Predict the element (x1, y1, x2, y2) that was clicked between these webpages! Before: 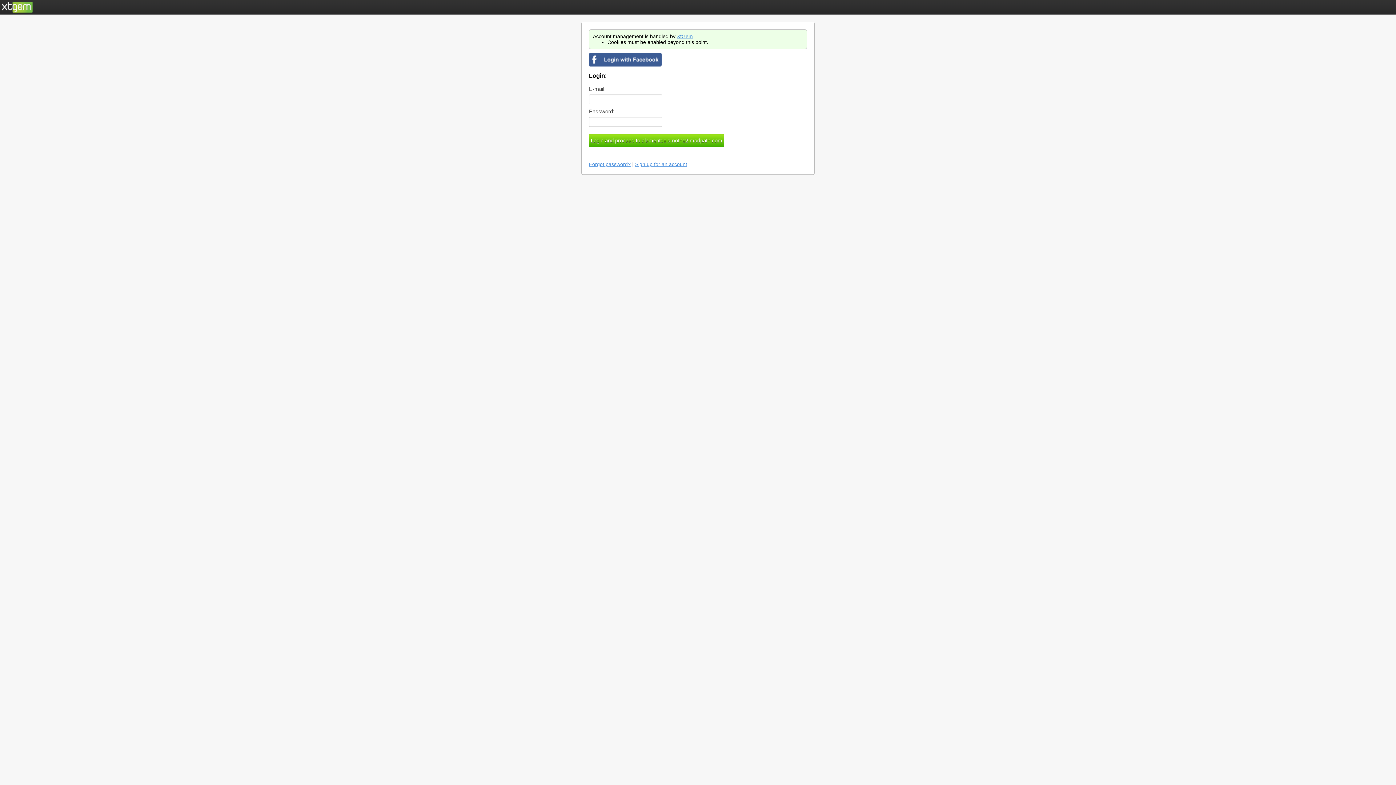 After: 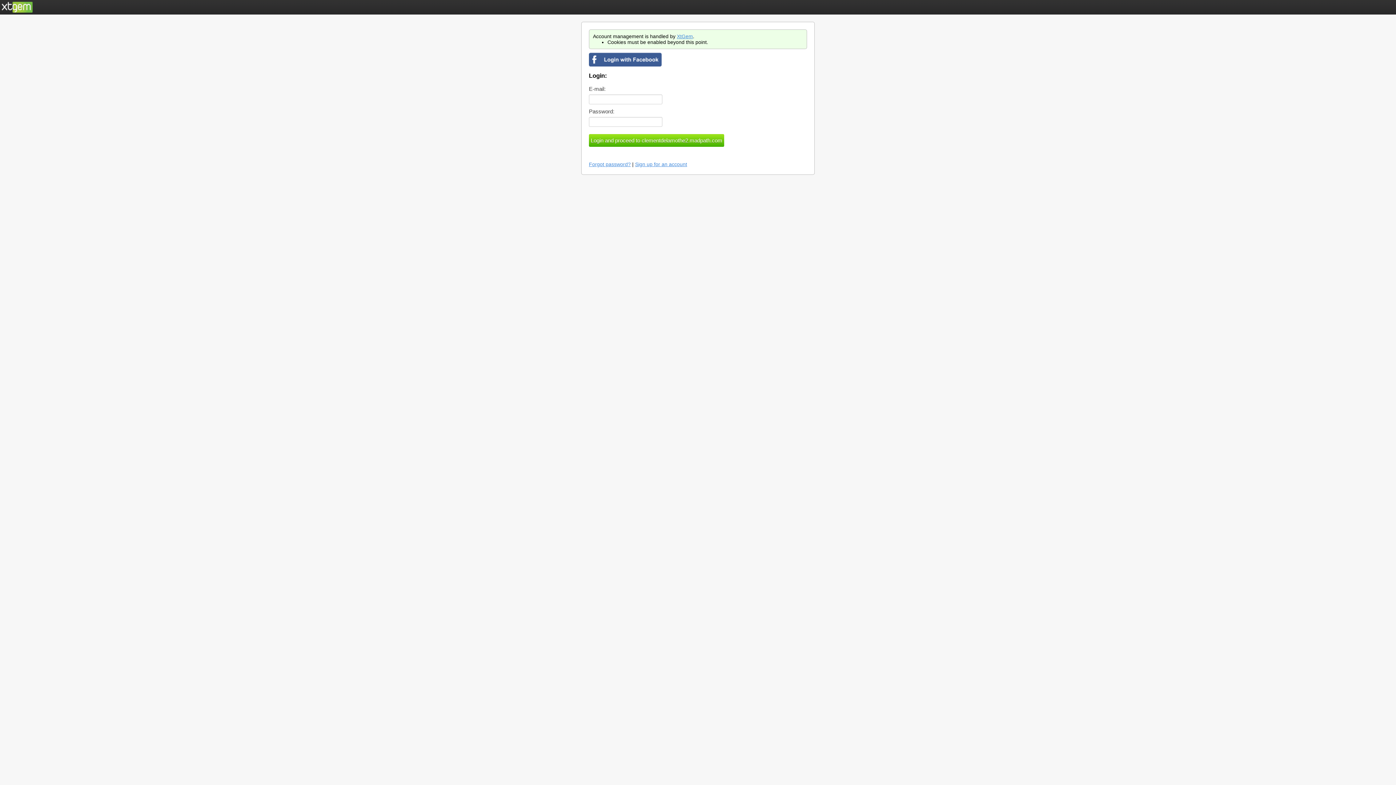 Action: label: XtGem bbox: (677, 33, 693, 39)